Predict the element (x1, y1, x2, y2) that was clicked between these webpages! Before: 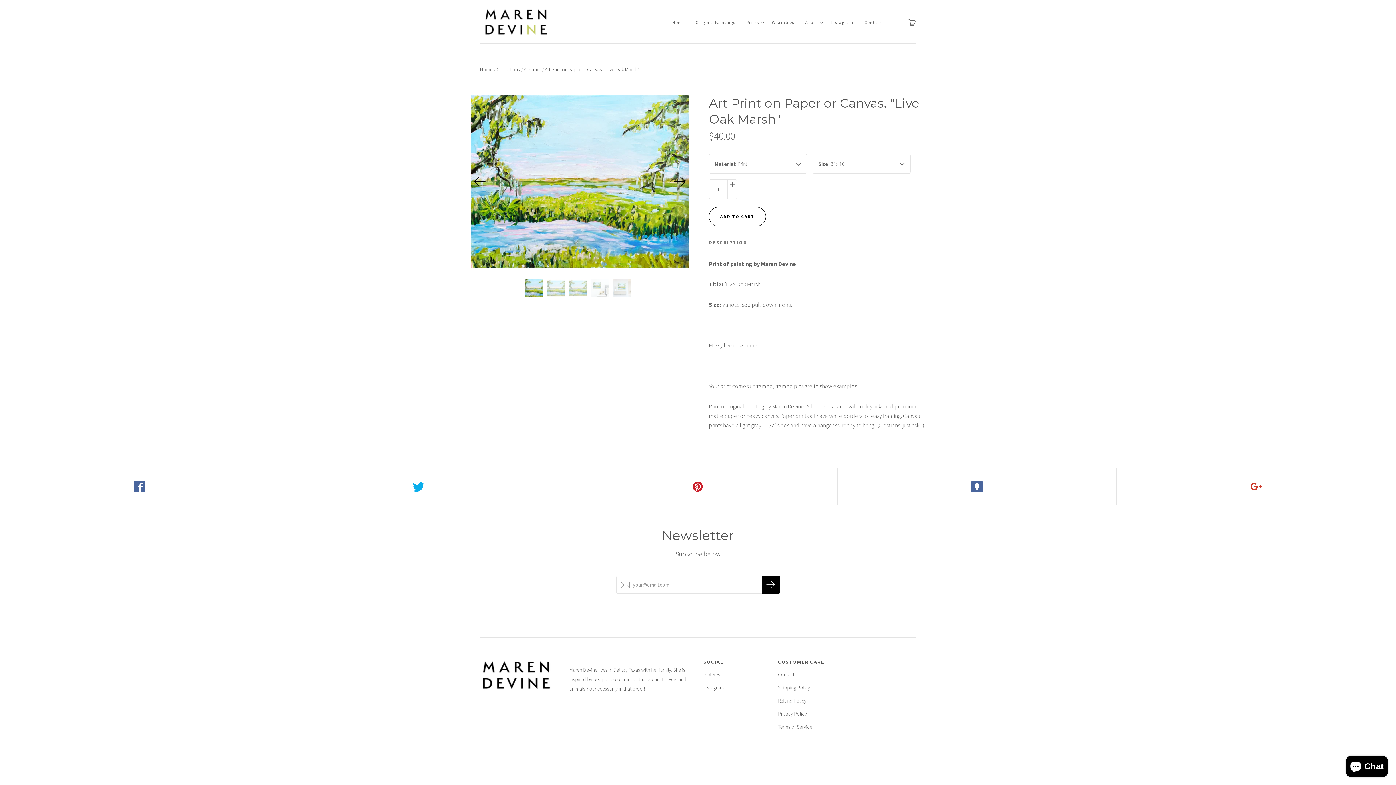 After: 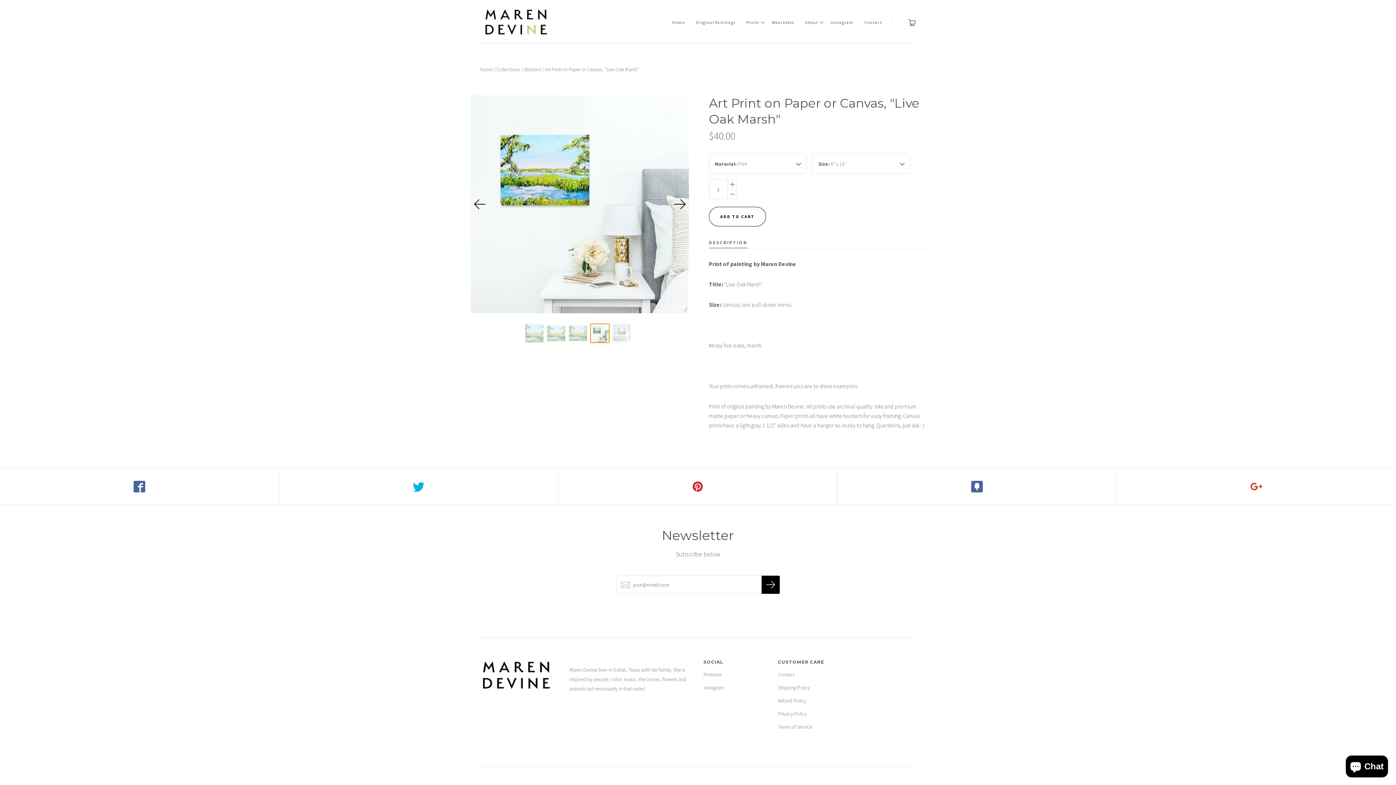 Action: bbox: (590, 279, 609, 297)